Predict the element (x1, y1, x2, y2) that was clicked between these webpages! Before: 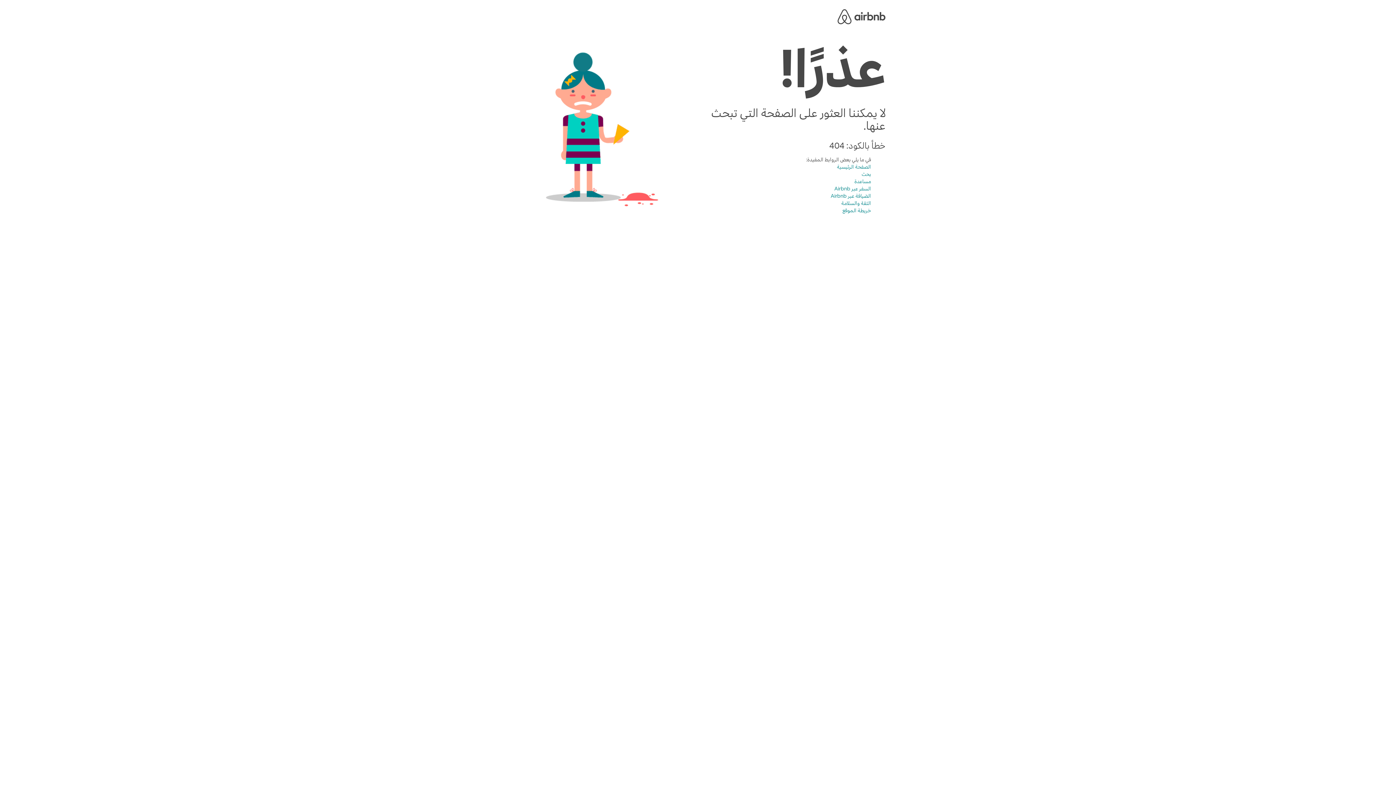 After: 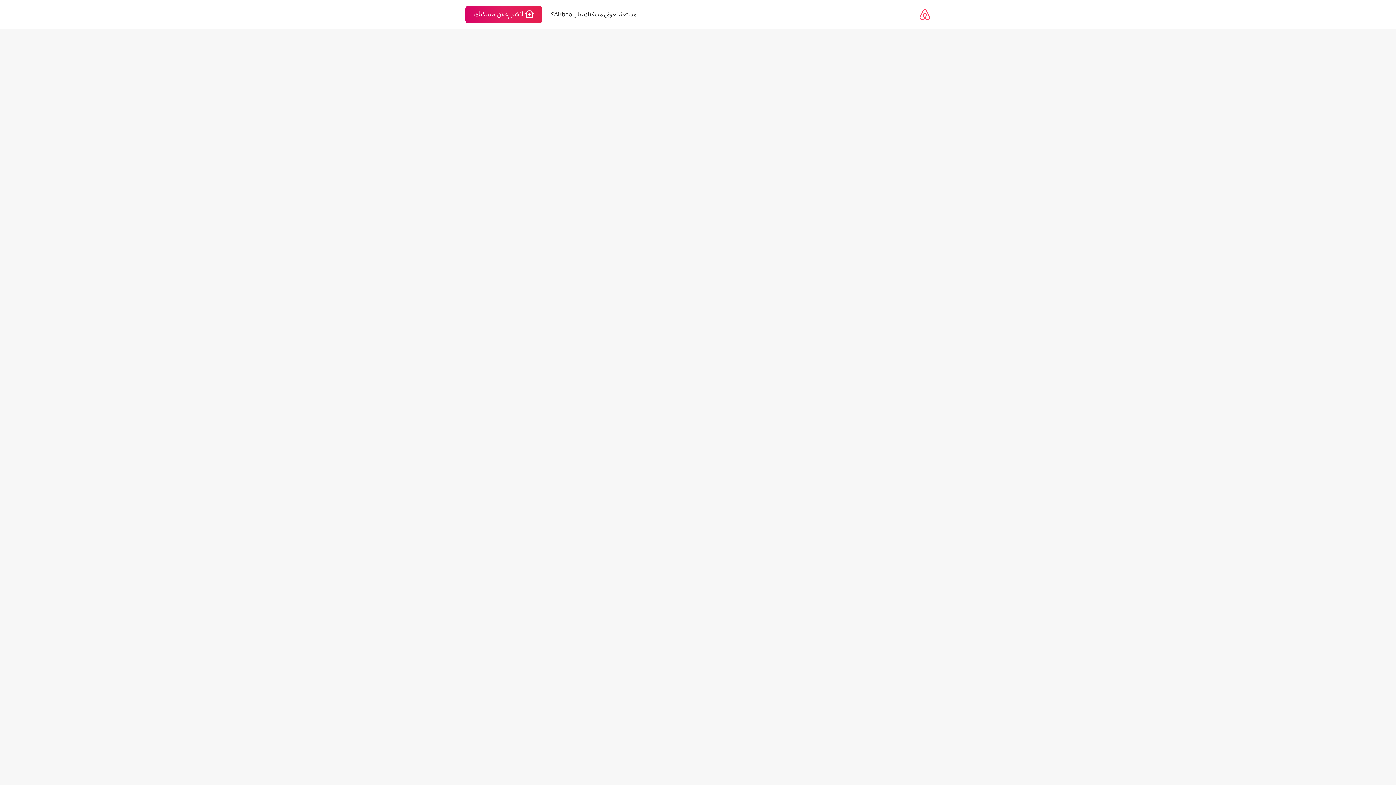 Action: label: الثقة والسلامة bbox: (841, 200, 871, 206)